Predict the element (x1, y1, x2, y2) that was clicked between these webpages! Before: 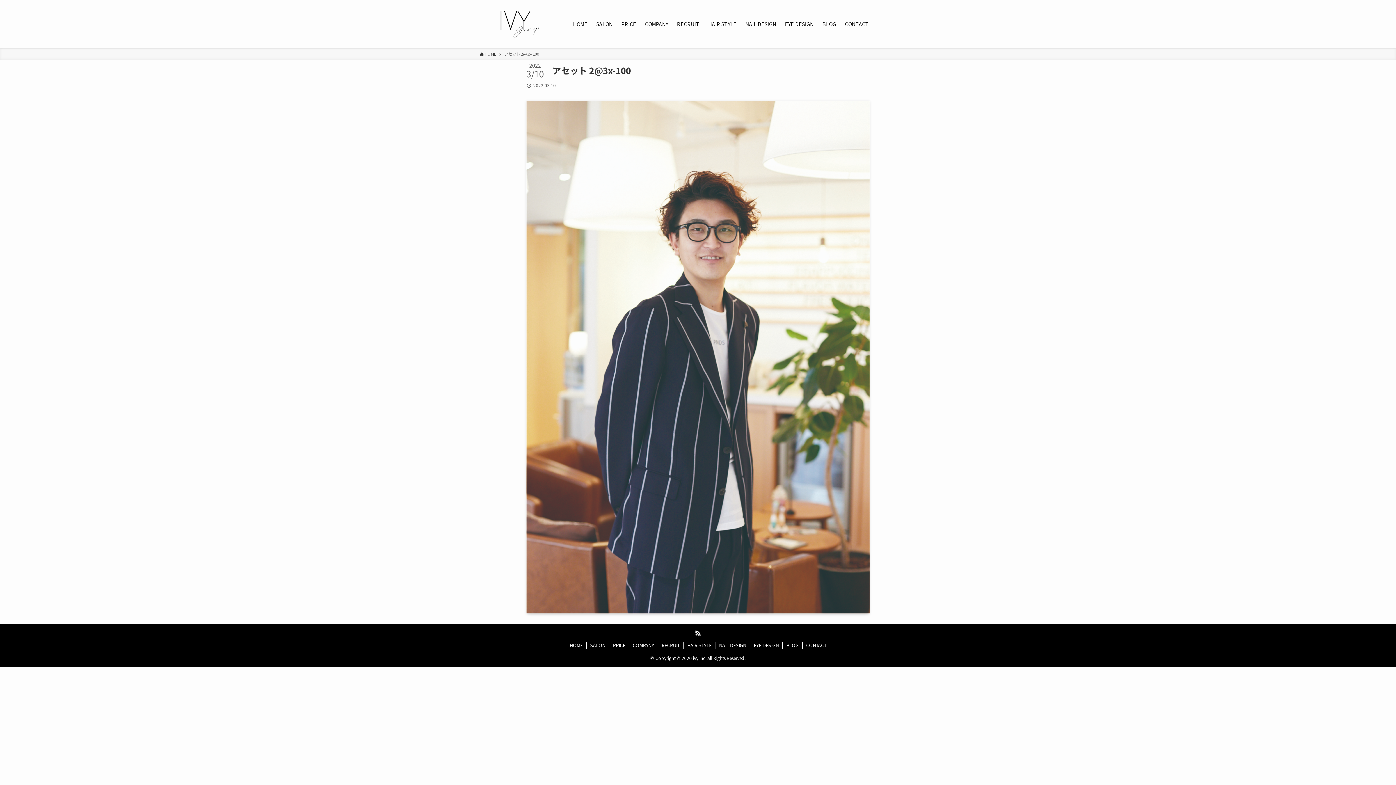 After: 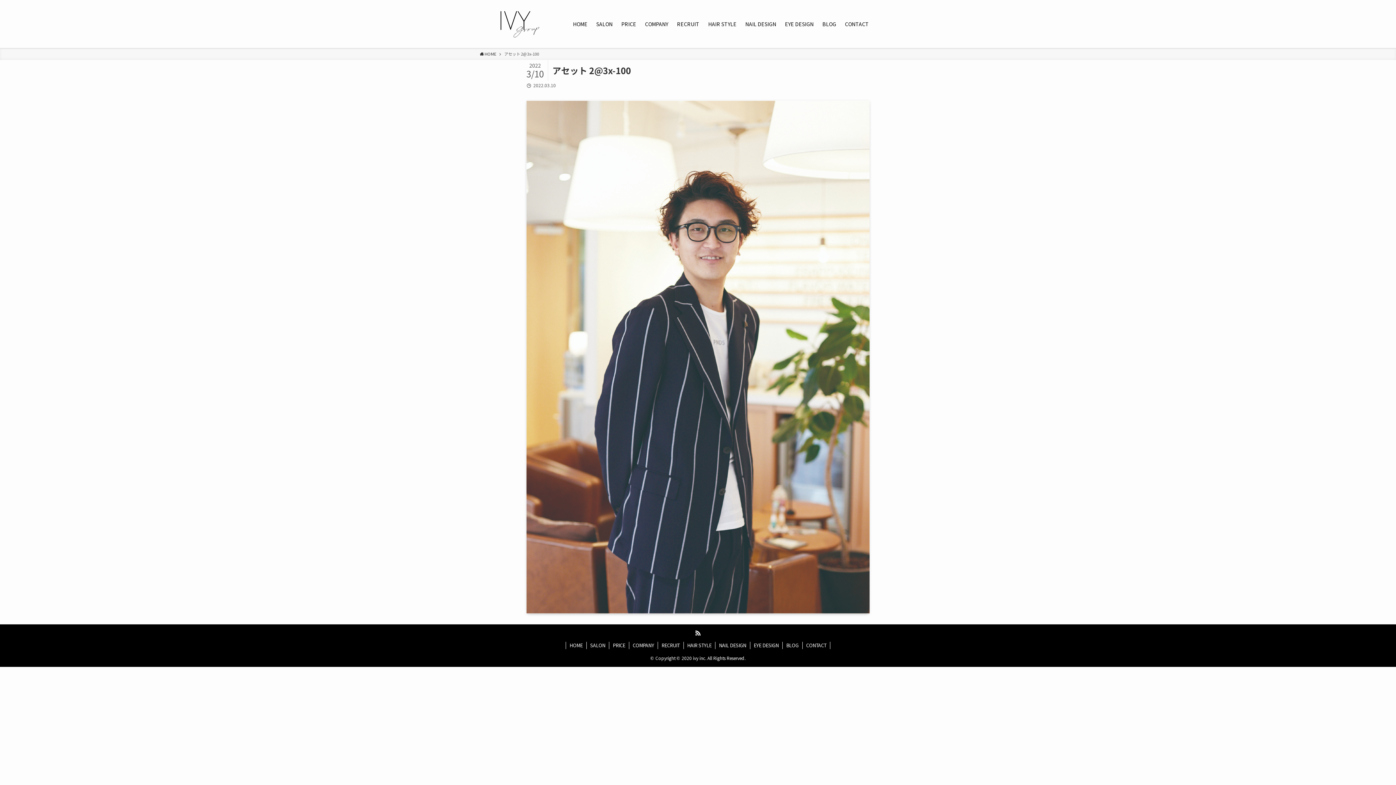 Action: bbox: (694, 630, 701, 636) label: rss